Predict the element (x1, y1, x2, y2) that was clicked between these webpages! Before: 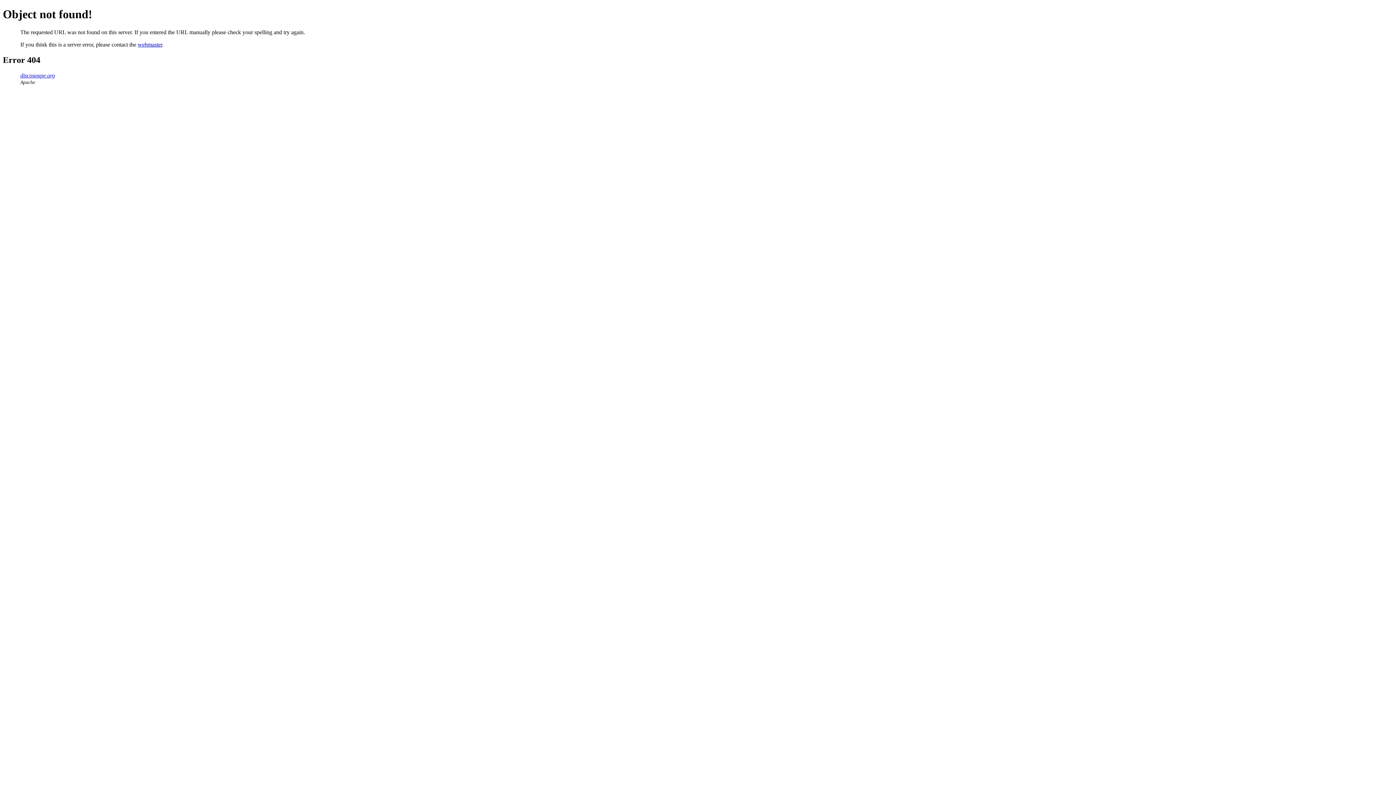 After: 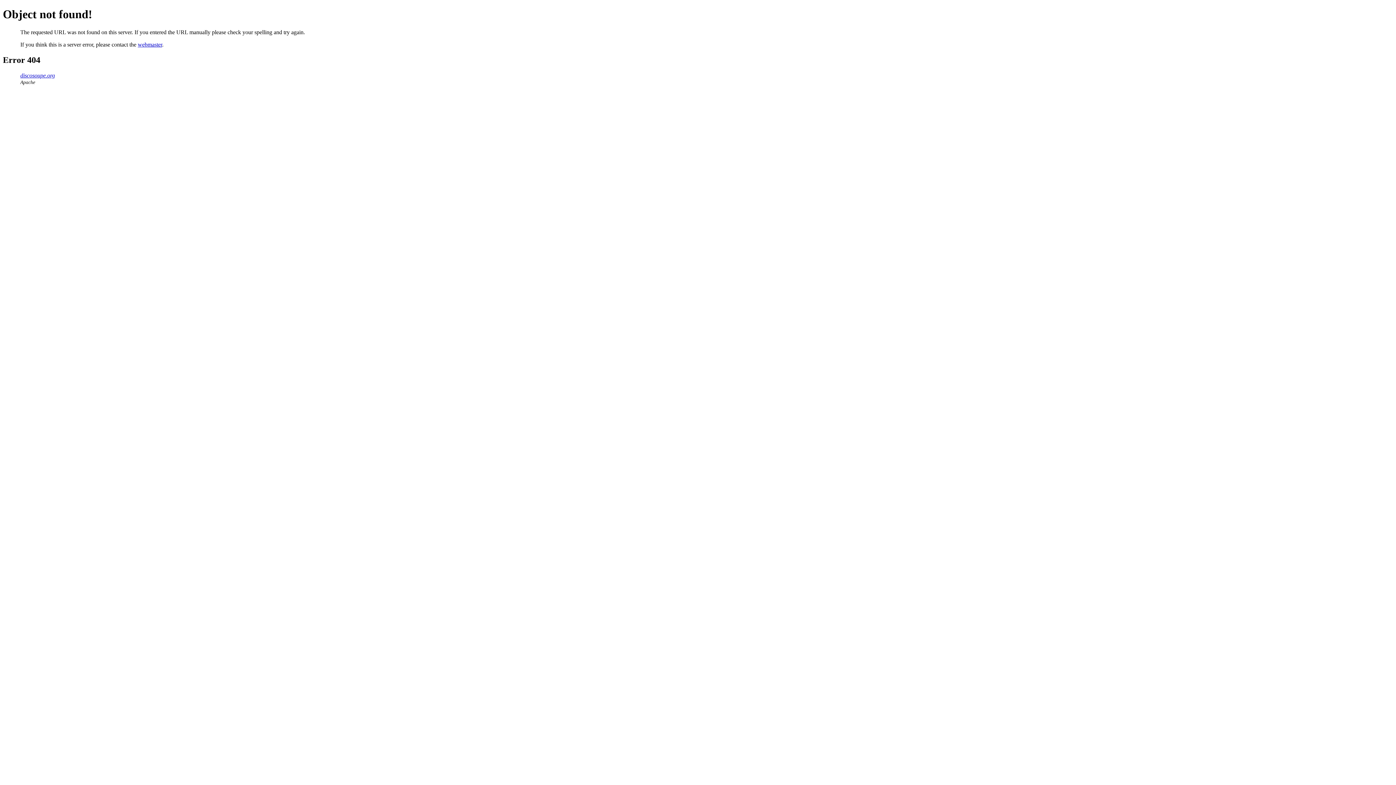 Action: bbox: (137, 41, 162, 47) label: webmaster